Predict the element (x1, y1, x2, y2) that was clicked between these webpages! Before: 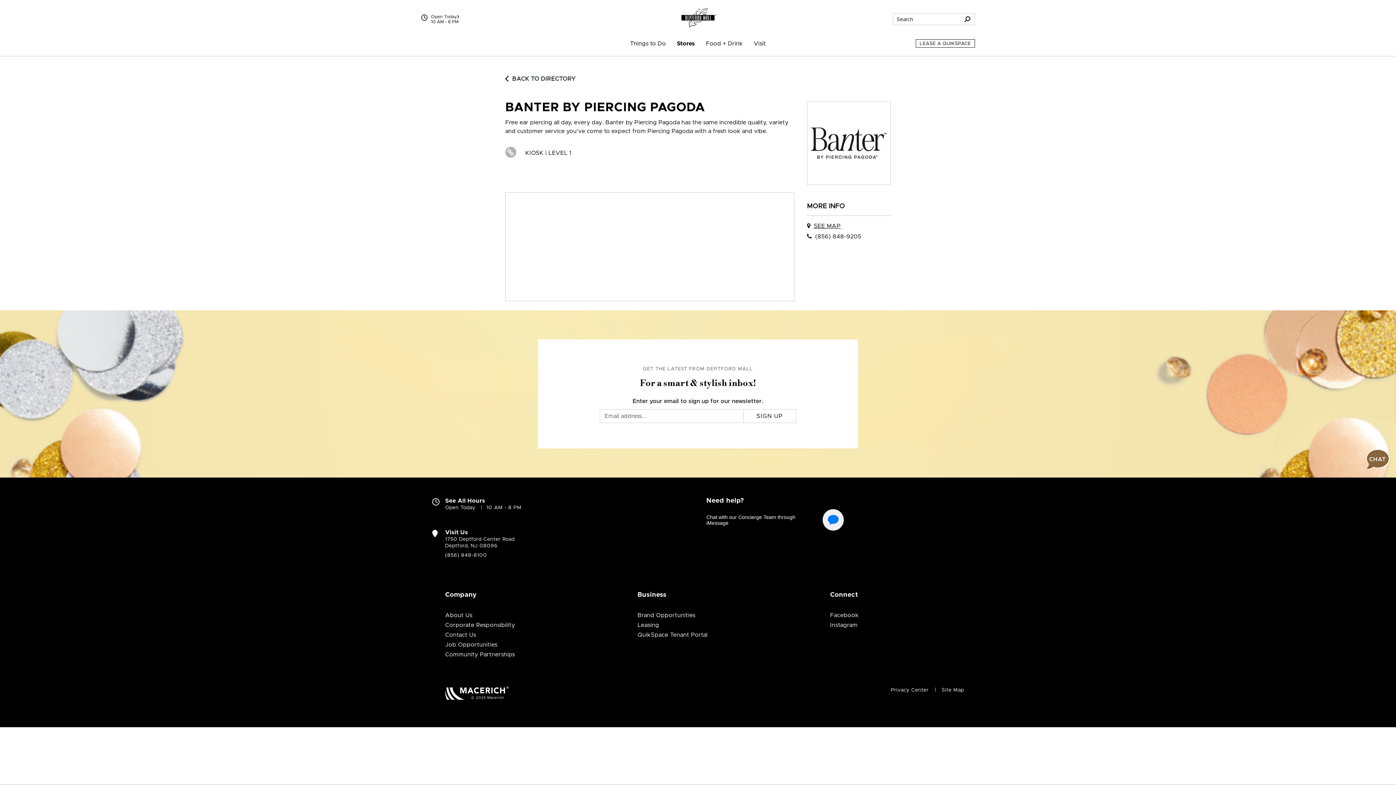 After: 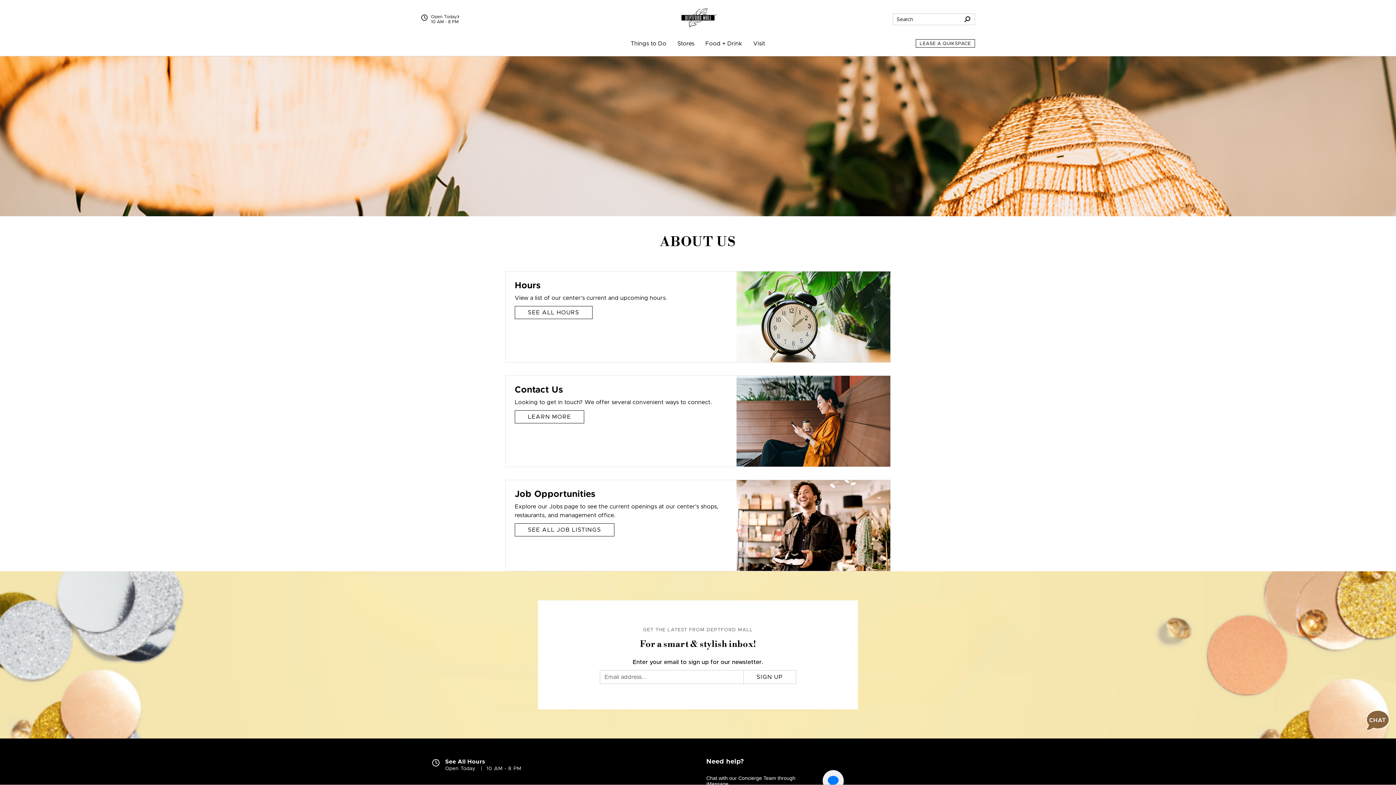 Action: label: About Us bbox: (445, 612, 472, 618)